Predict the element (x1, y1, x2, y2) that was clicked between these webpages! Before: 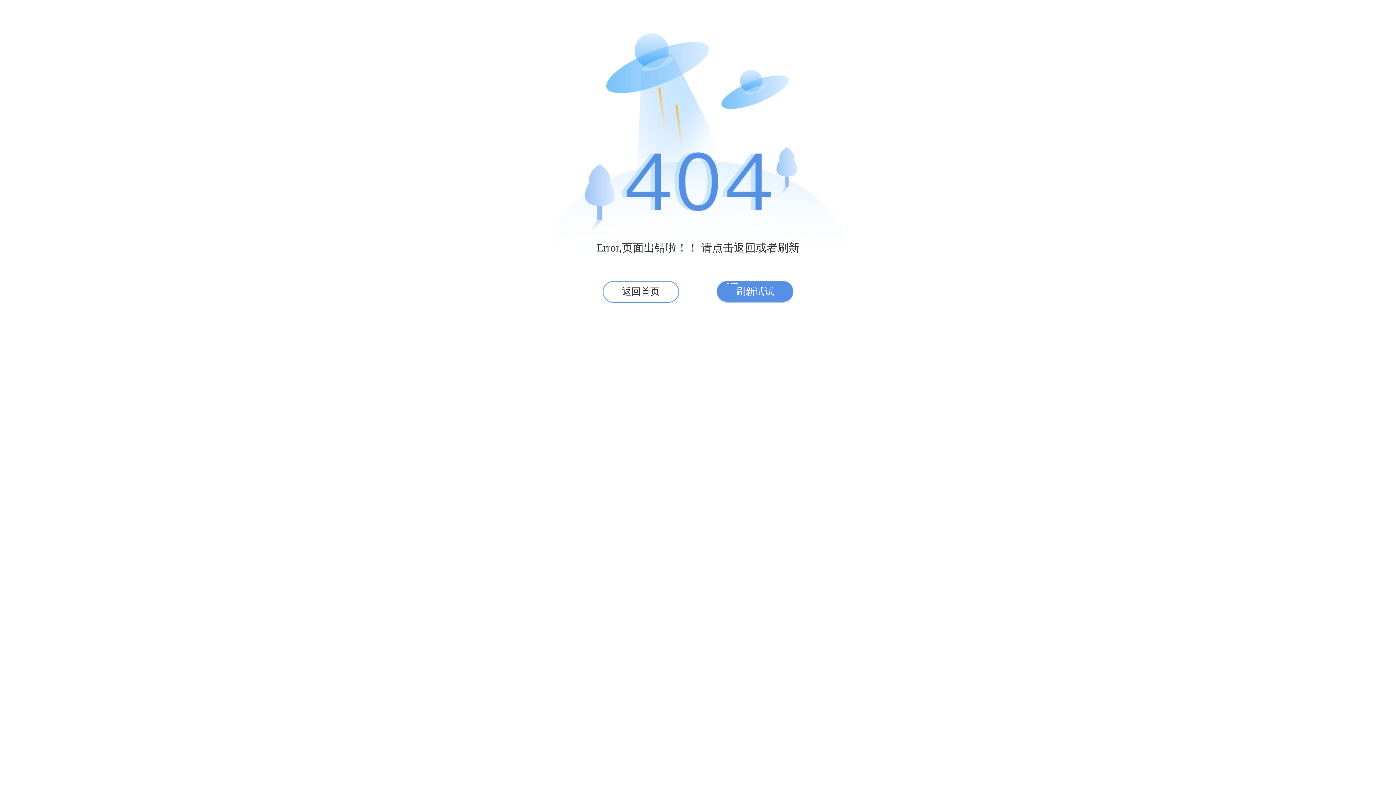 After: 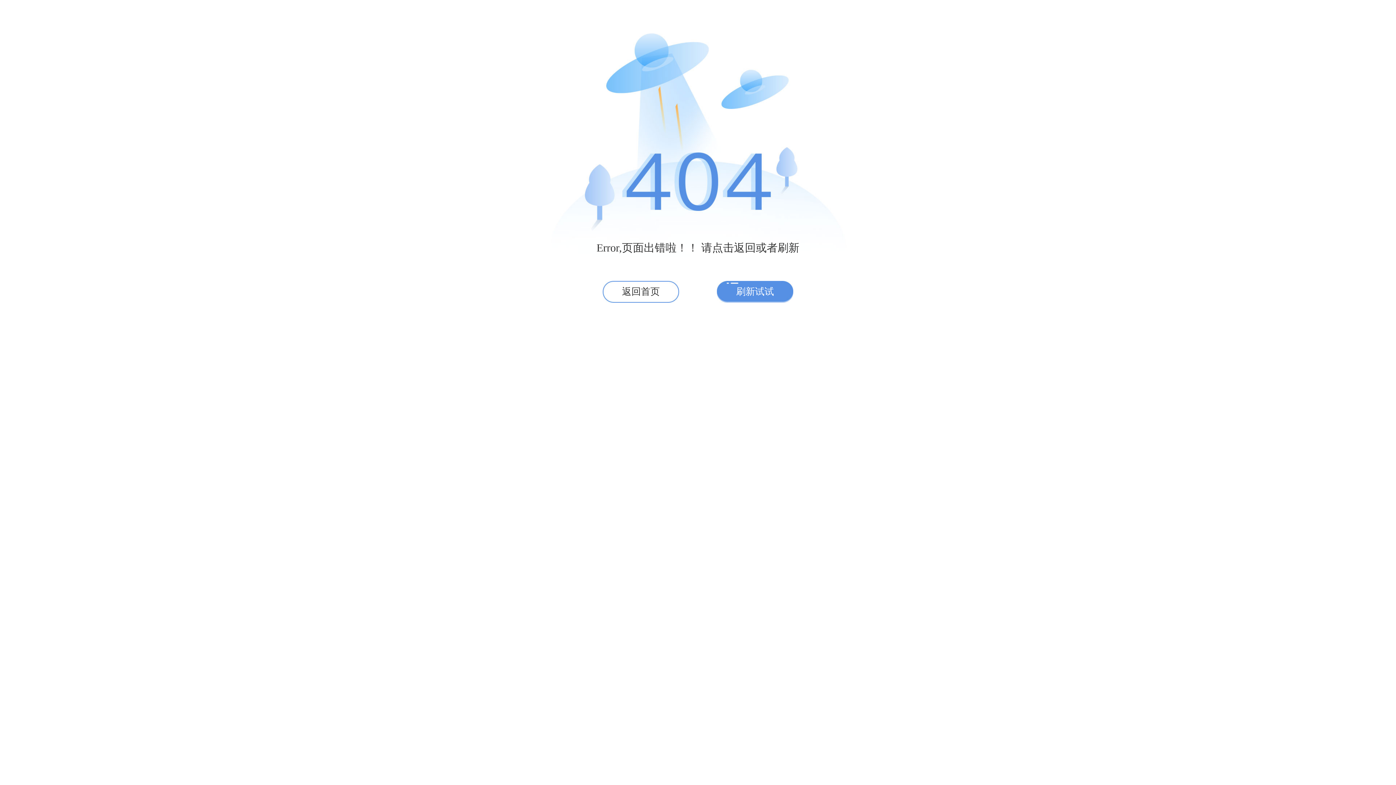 Action: label: 刷新试试 bbox: (717, 281, 793, 302)